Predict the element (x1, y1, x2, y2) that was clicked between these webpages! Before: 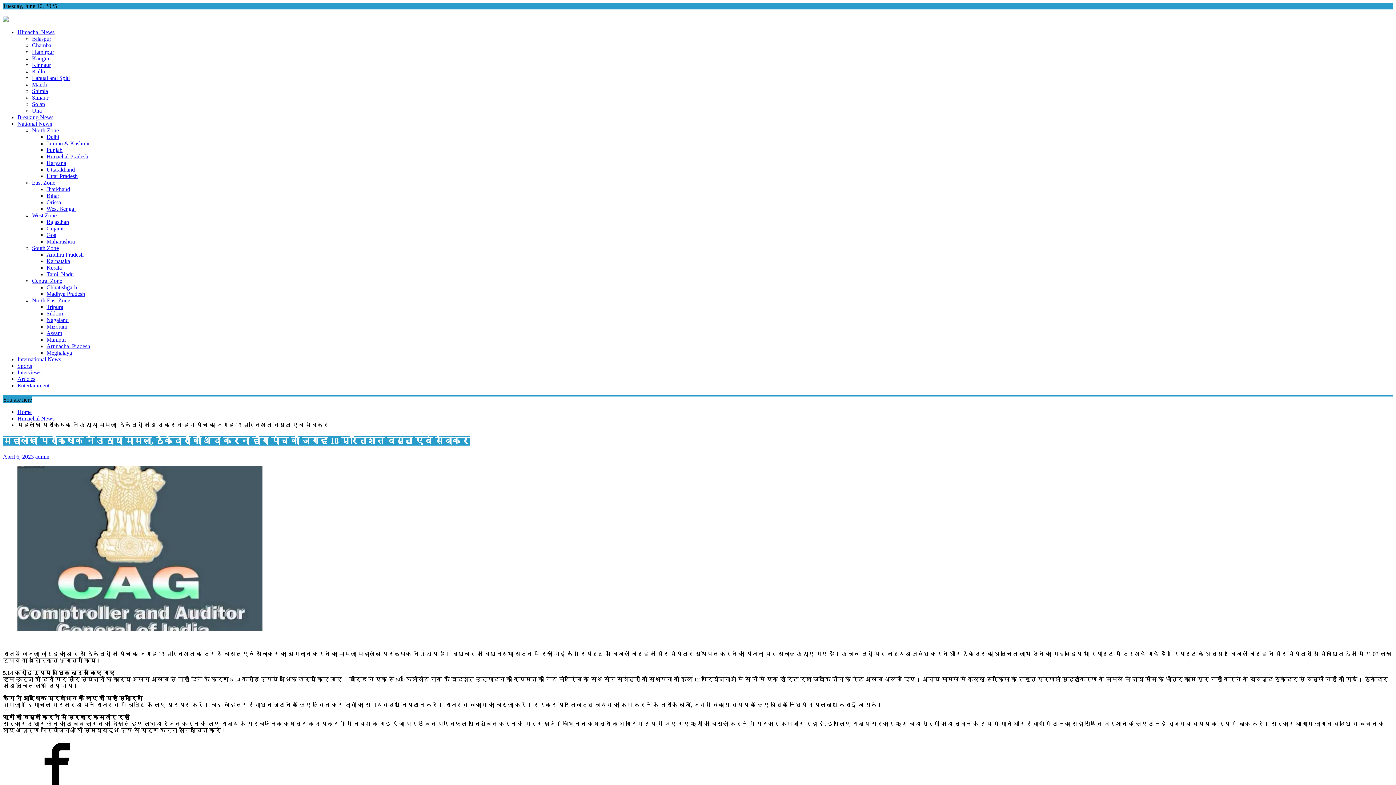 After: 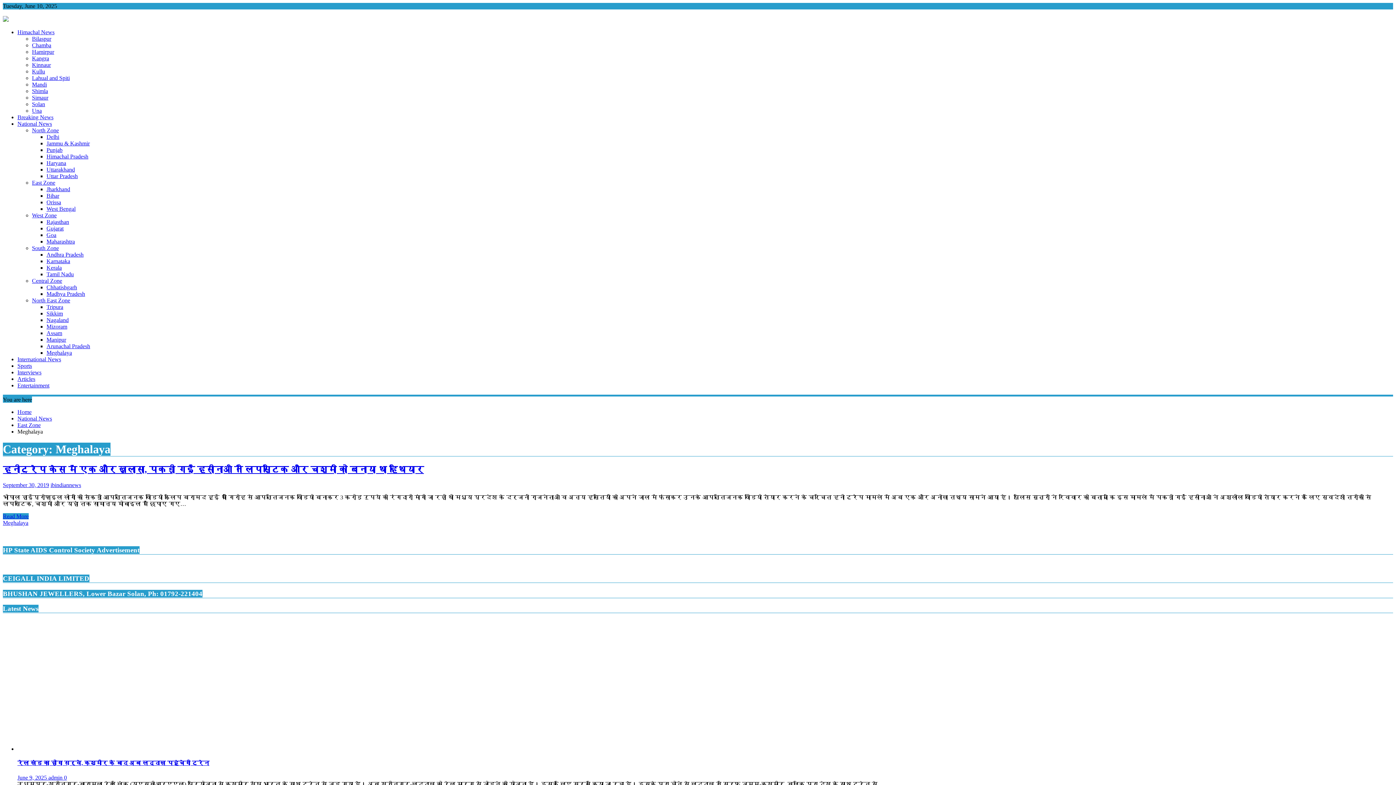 Action: label: Meghalaya bbox: (46, 349, 72, 356)